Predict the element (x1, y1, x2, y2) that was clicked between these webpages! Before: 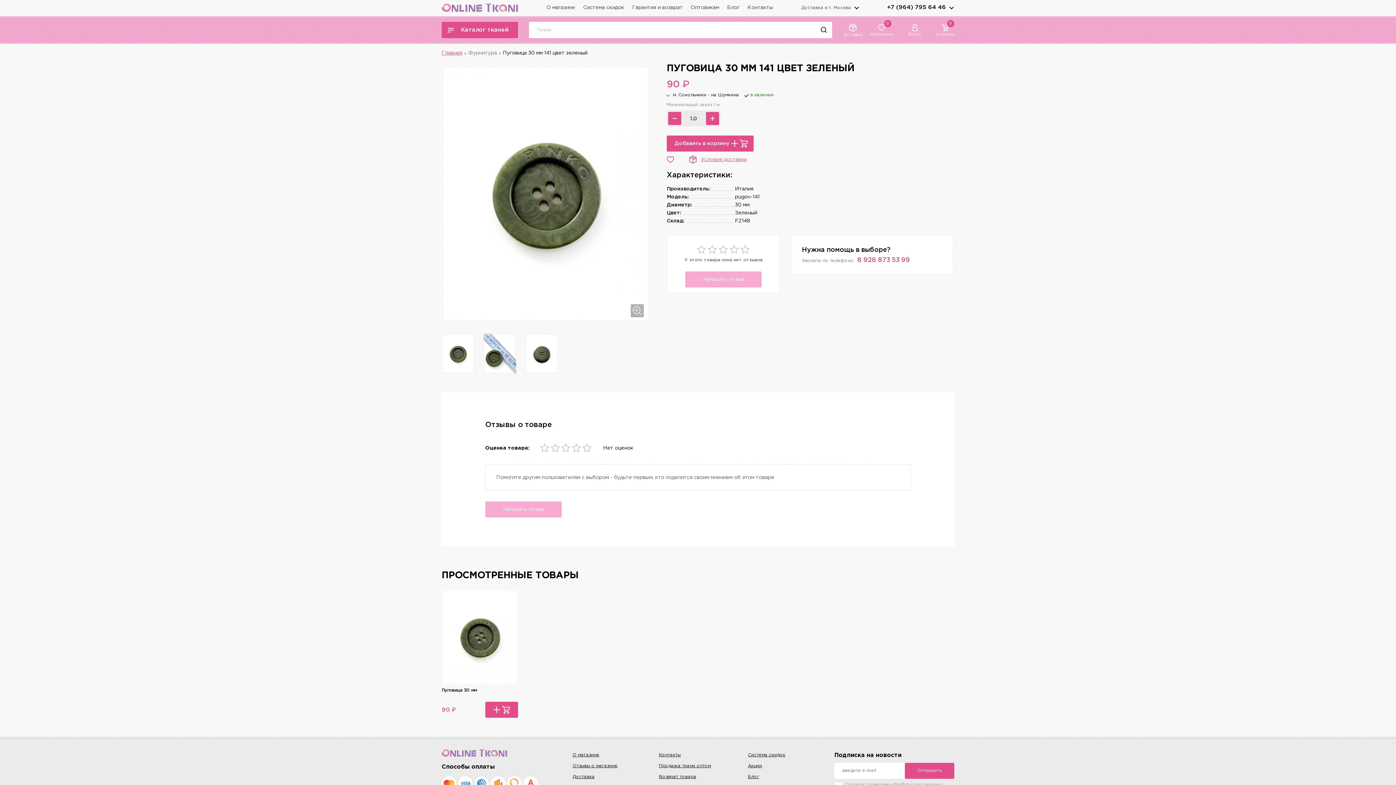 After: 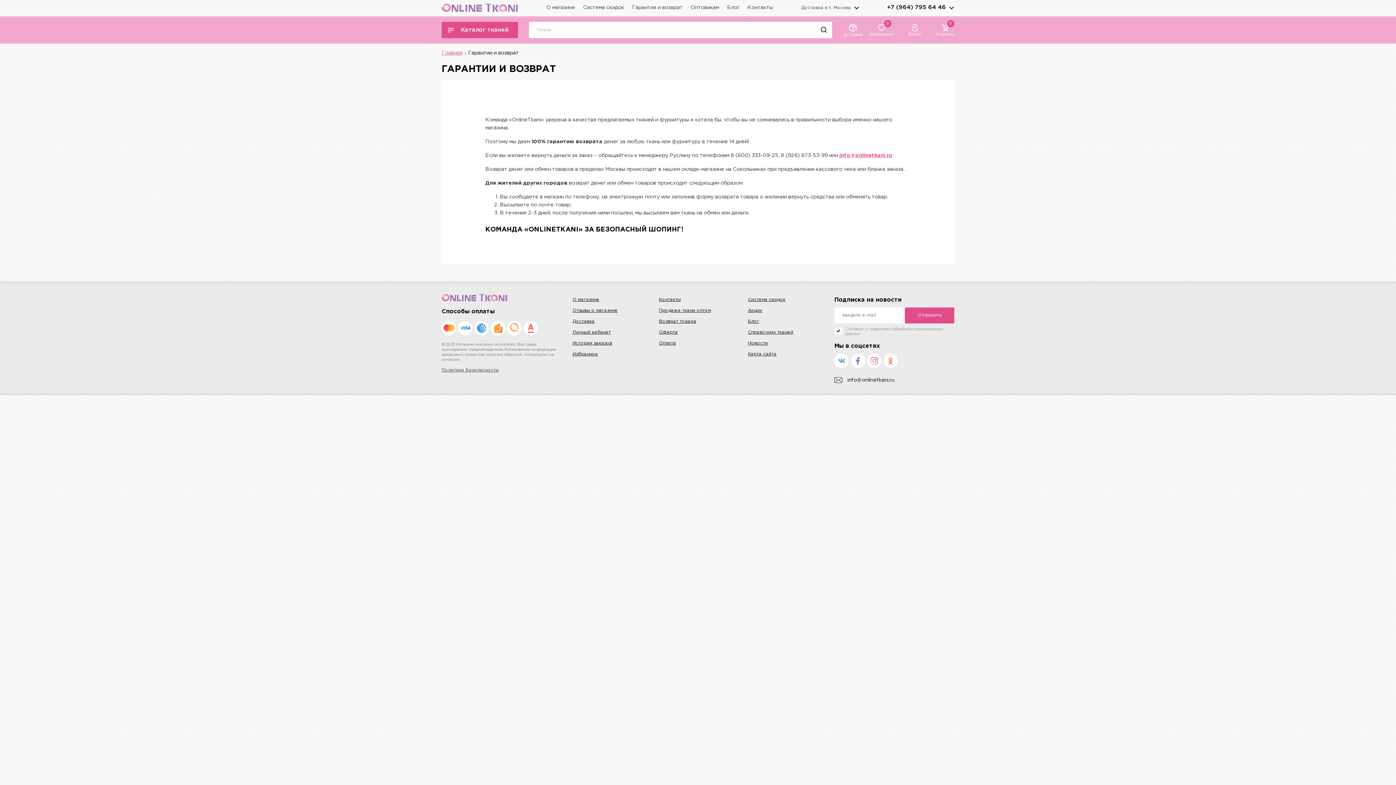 Action: label: Гарантия и возврат bbox: (632, 4, 682, 10)